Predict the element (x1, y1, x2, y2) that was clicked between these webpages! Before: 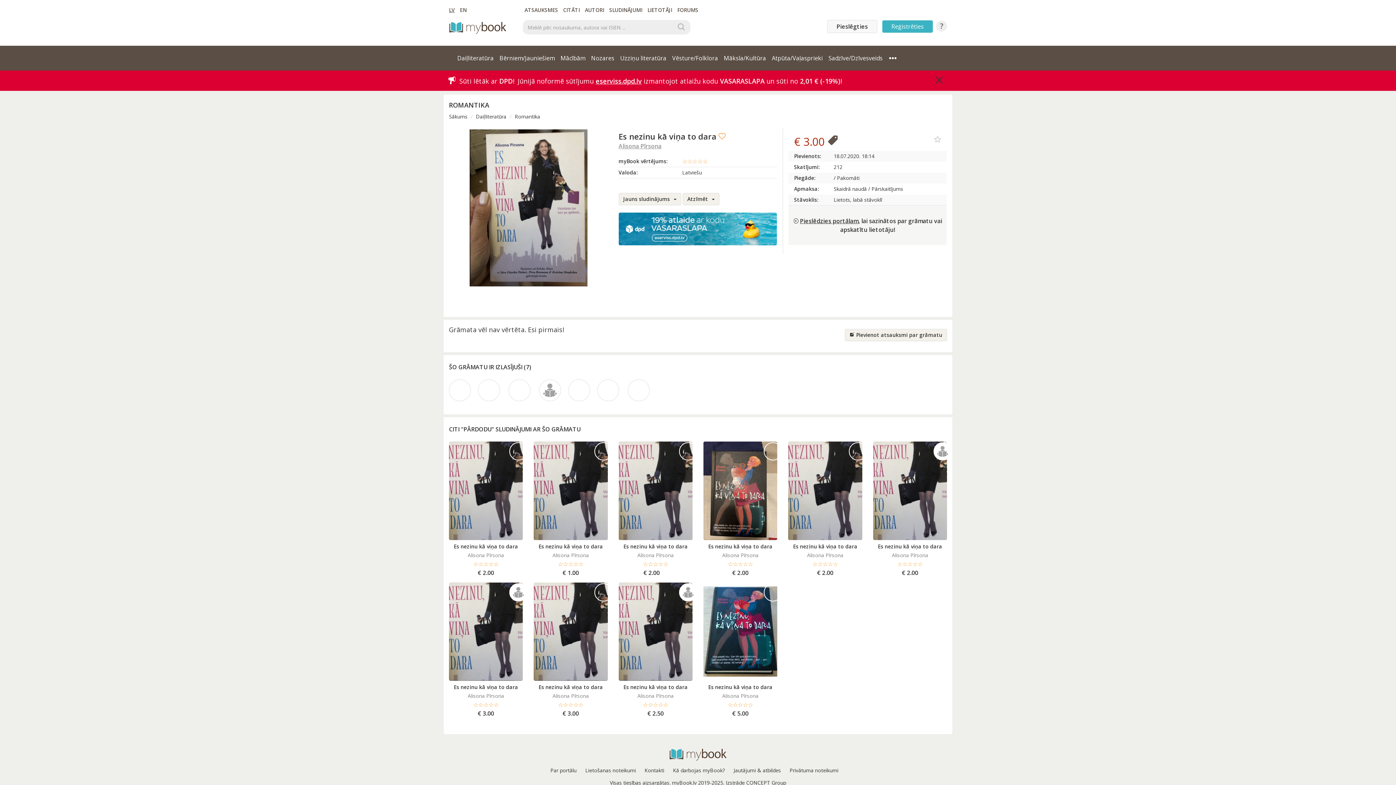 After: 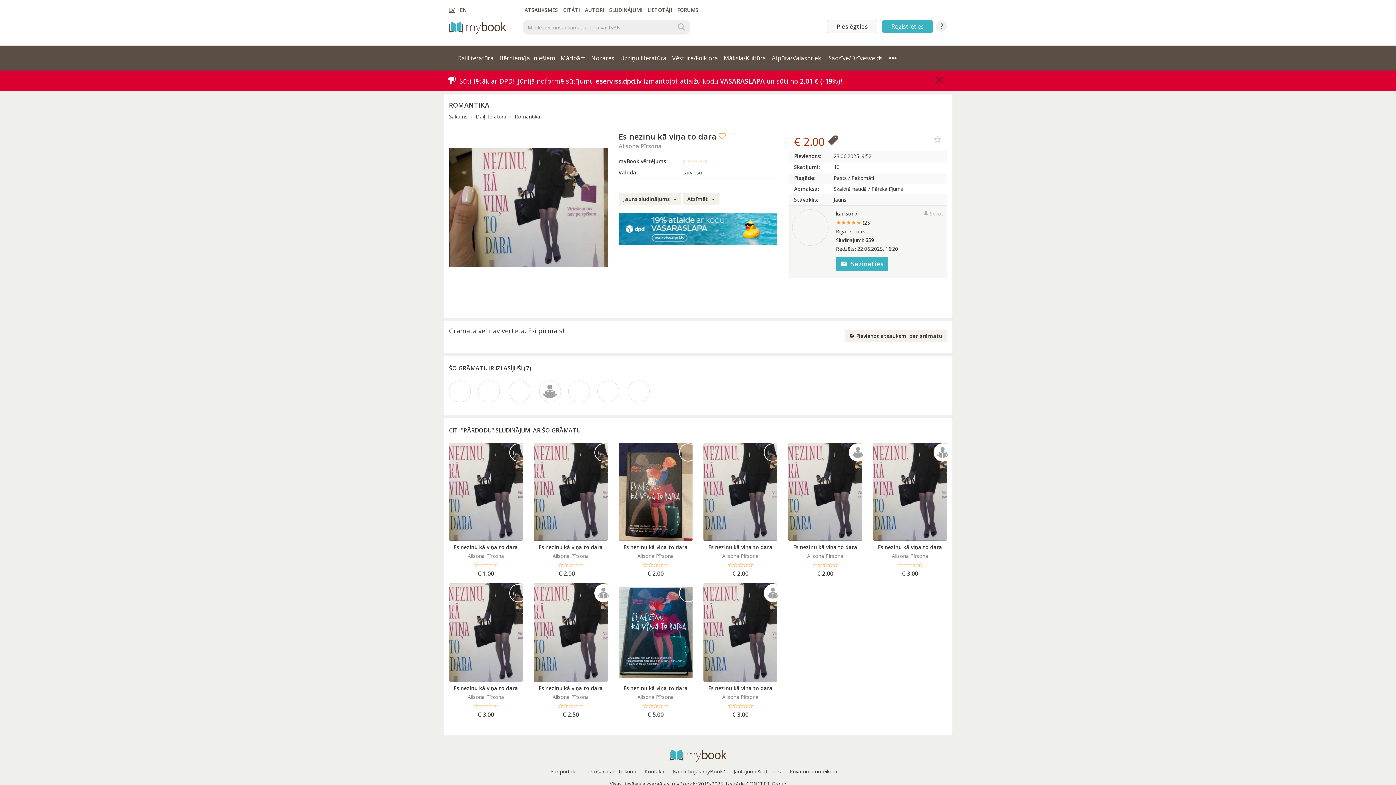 Action: bbox: (449, 441, 523, 540)